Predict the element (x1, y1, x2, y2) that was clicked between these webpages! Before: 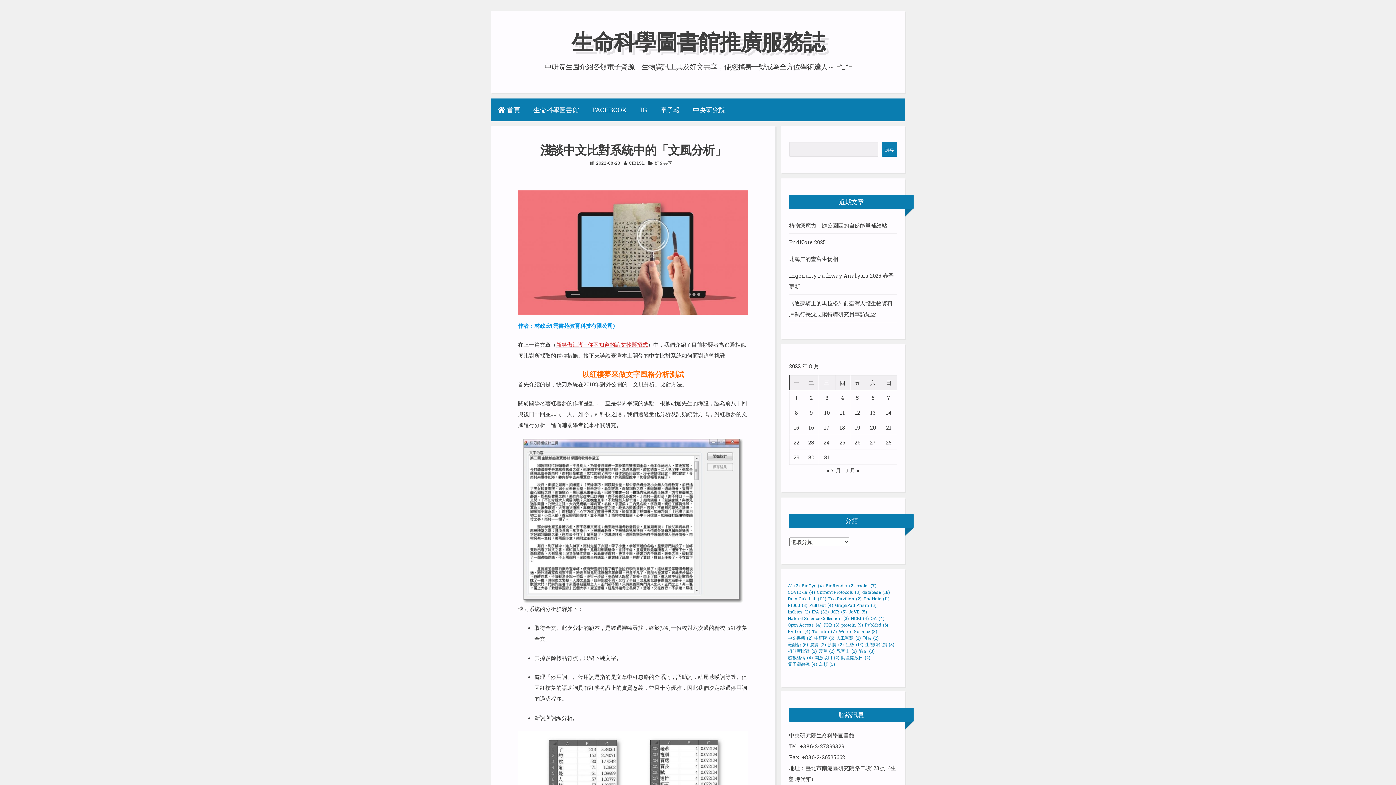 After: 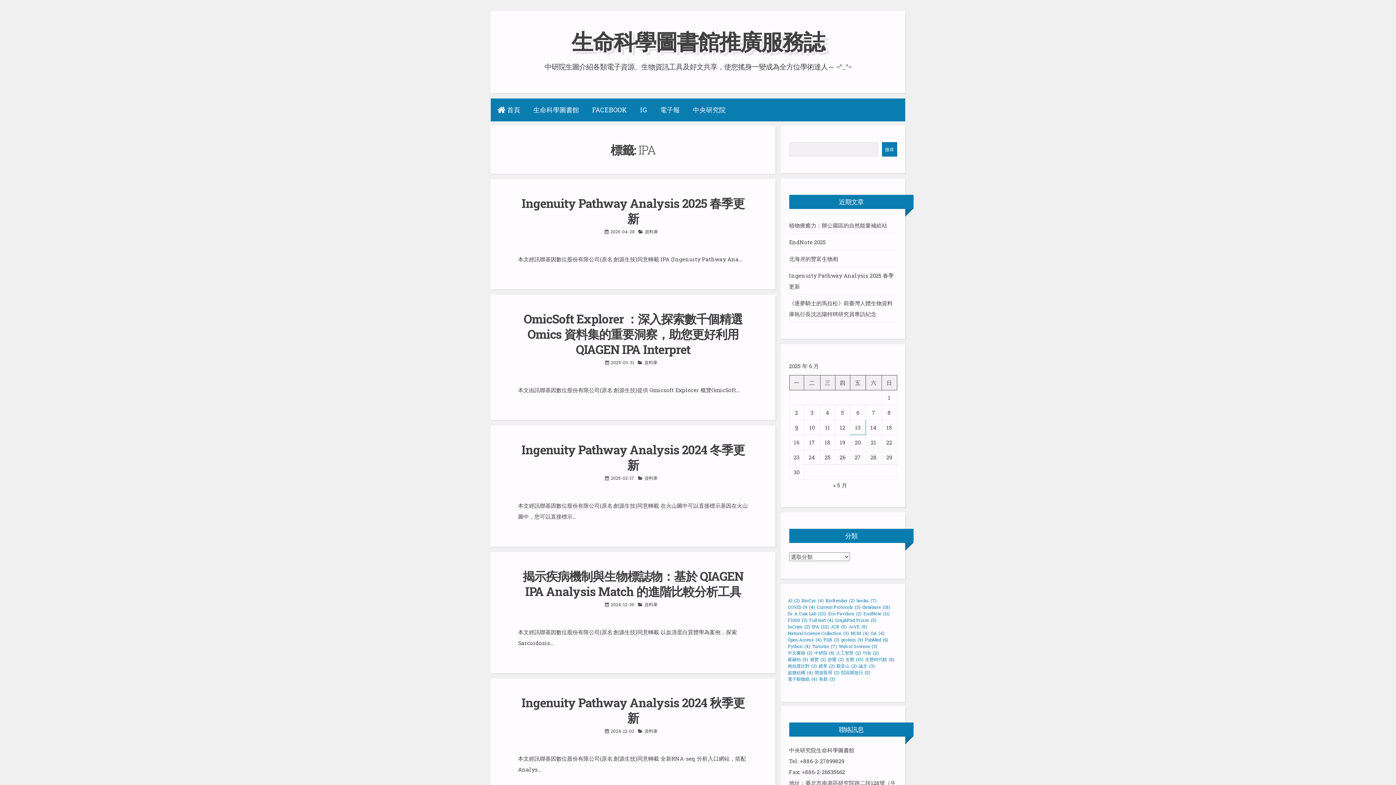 Action: bbox: (812, 608, 829, 615) label: IPA (32 個項目)